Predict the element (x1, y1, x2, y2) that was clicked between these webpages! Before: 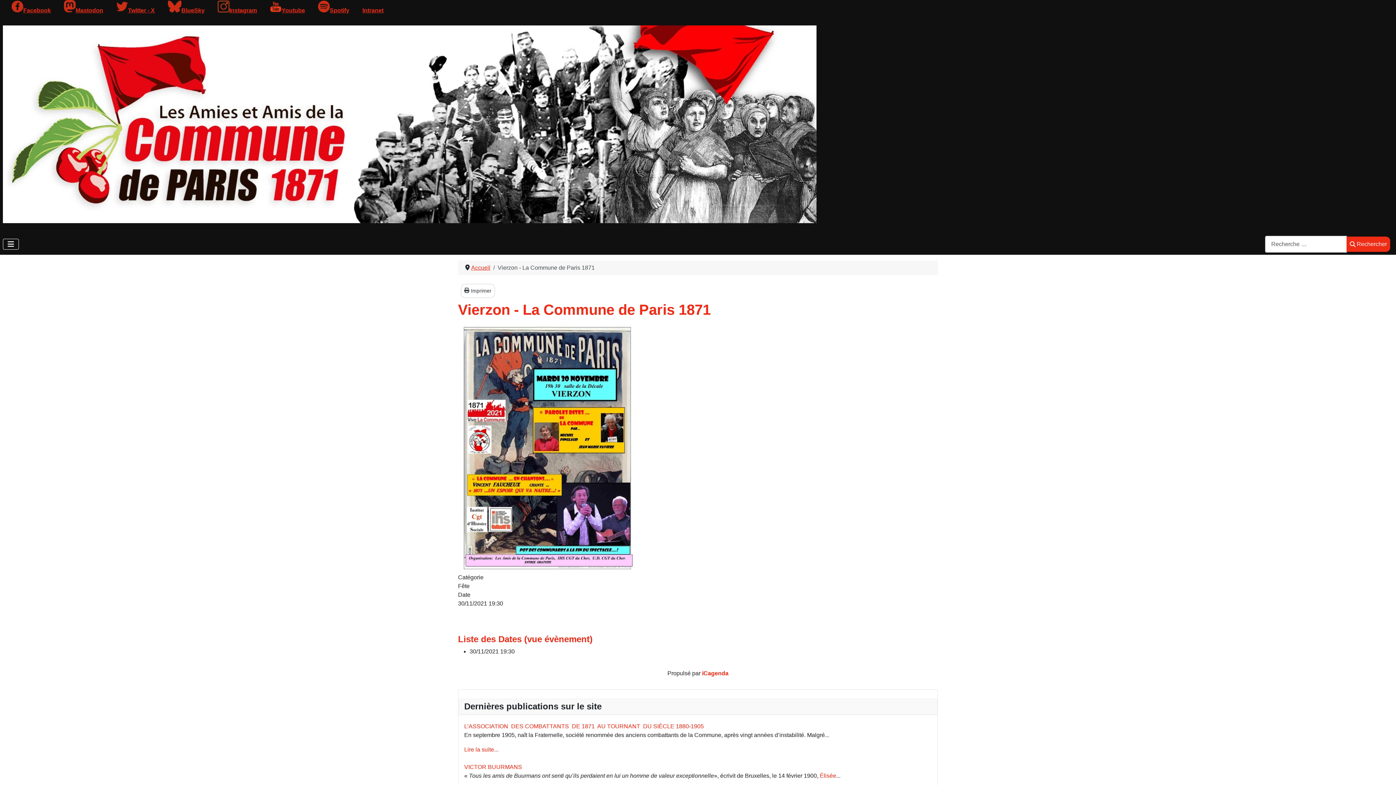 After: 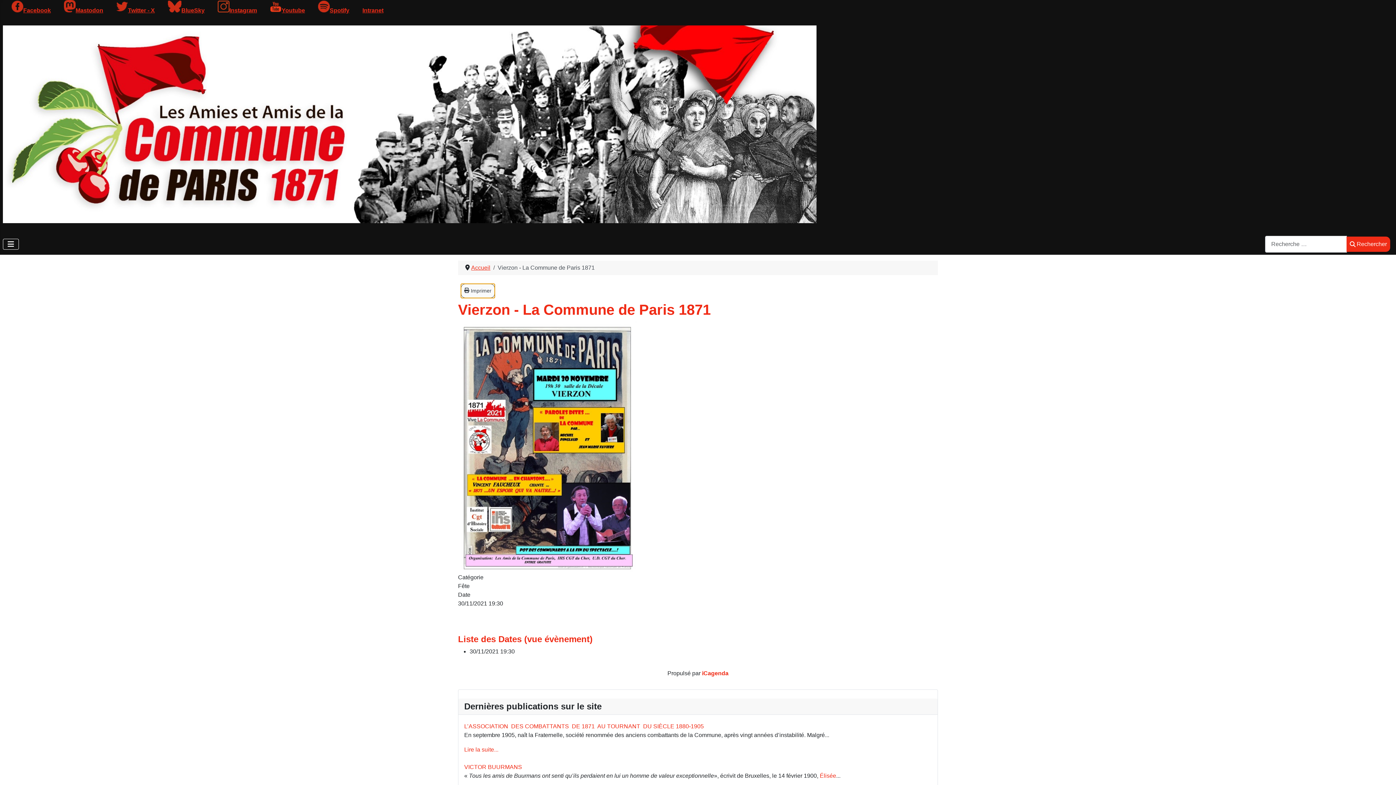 Action: bbox: (461, 284, 494, 298) label:  Imprimer